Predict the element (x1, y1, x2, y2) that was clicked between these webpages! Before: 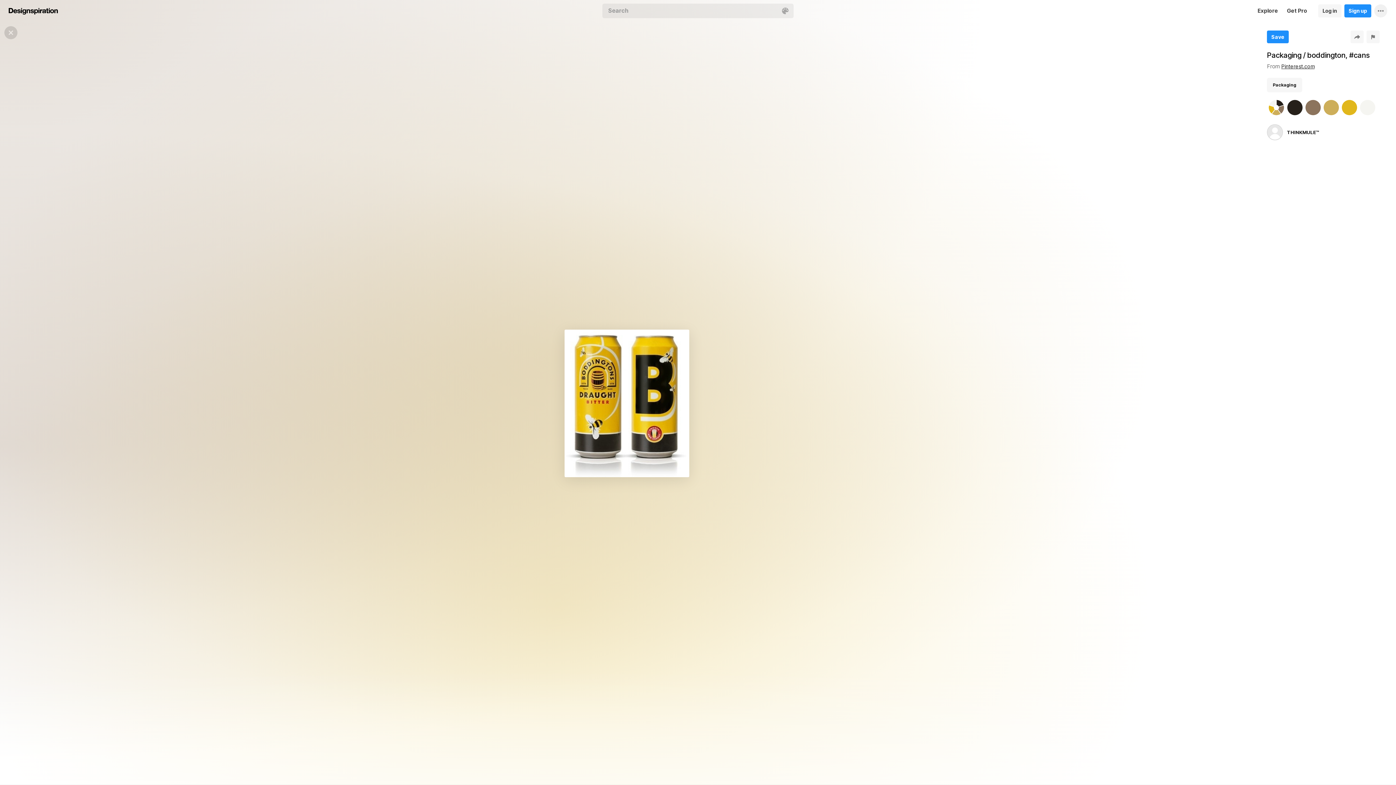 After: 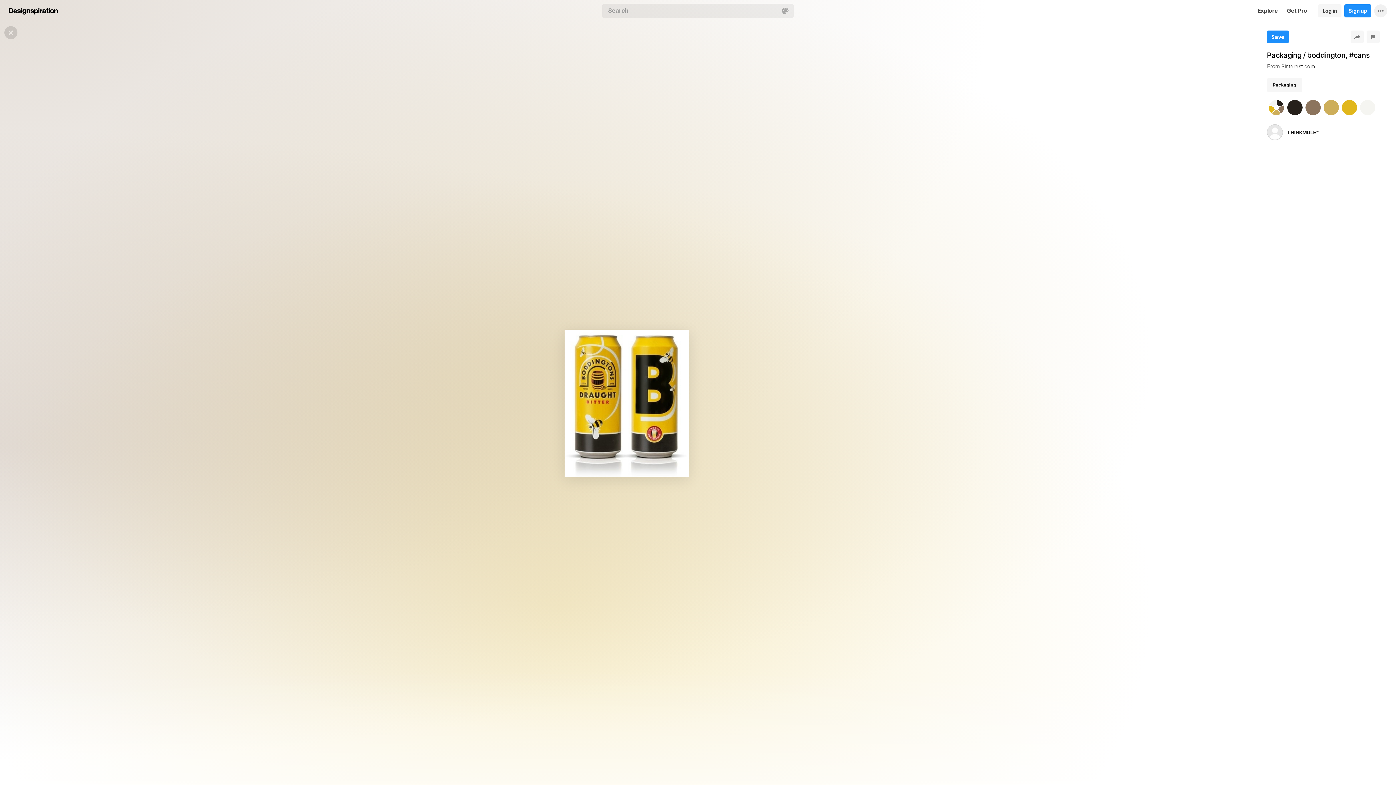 Action: bbox: (564, 329, 689, 477)